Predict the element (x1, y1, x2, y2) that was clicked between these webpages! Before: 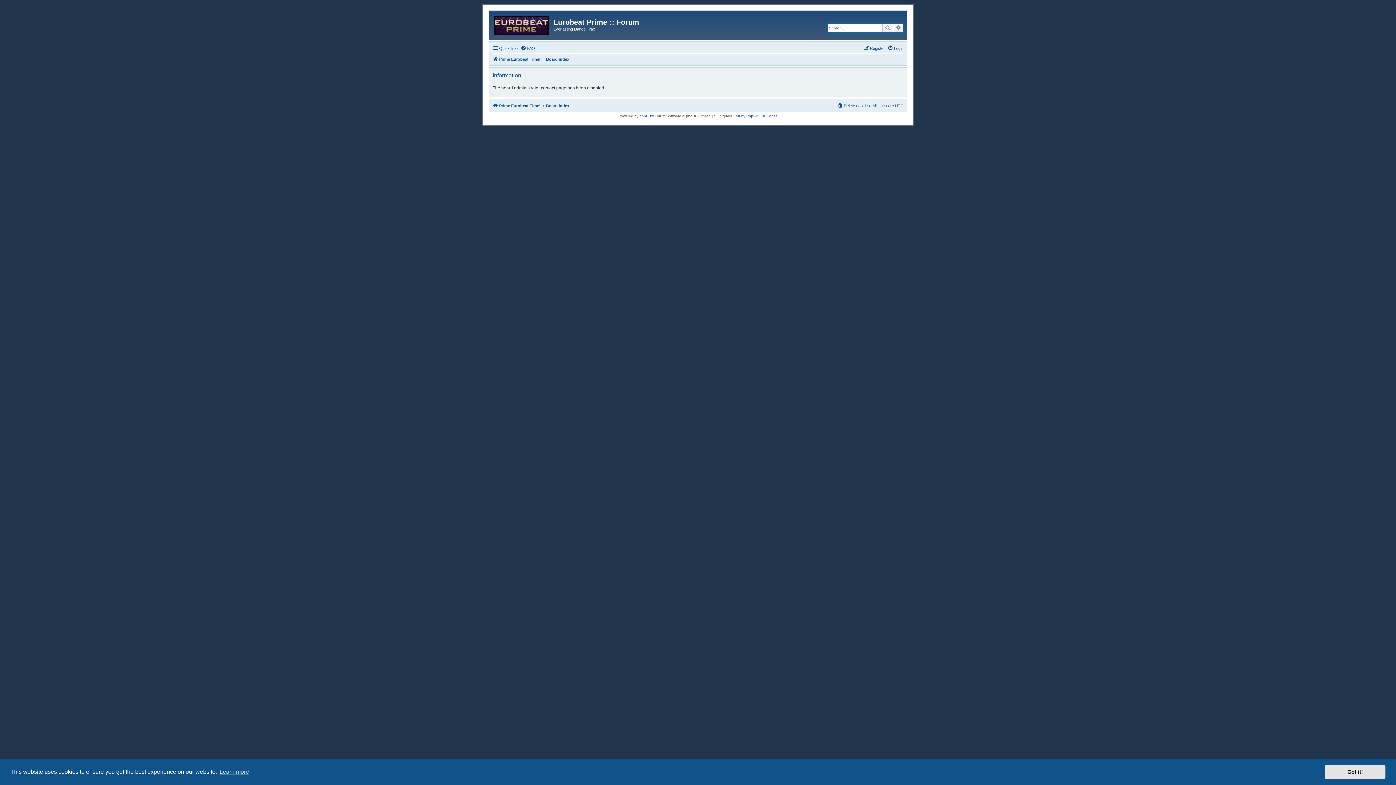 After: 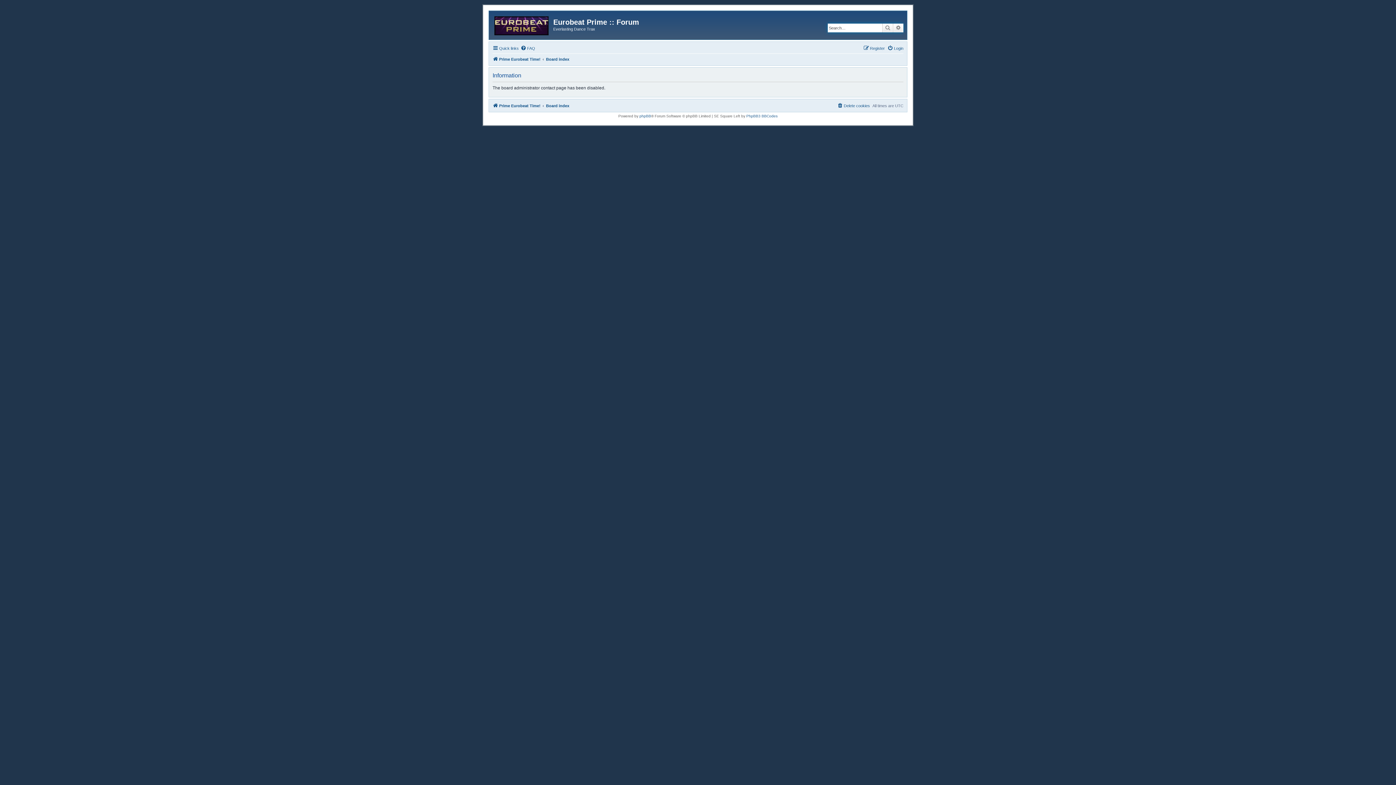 Action: bbox: (1325, 765, 1385, 779) label: dismiss cookie message